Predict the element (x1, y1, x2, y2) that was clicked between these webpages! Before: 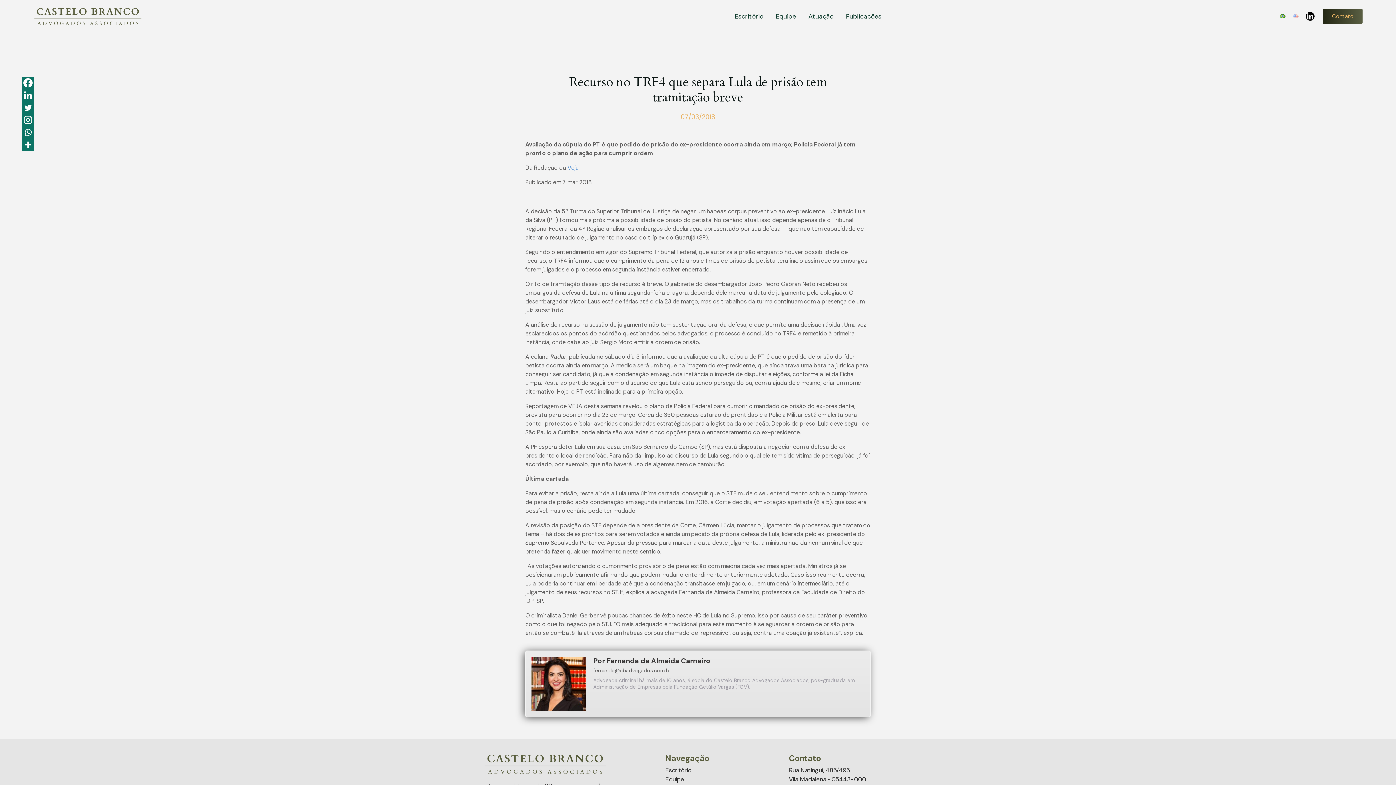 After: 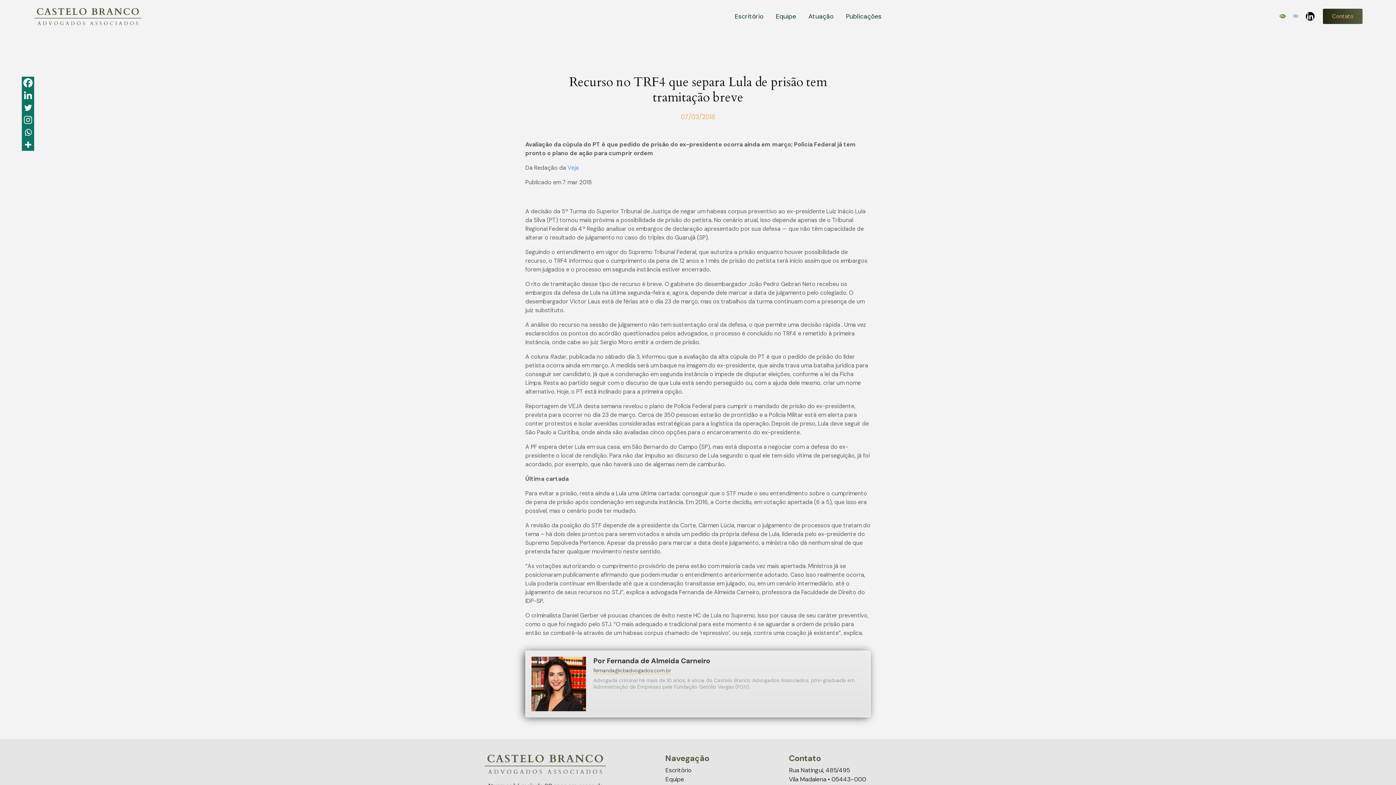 Action: label: Whatsapp bbox: (21, 126, 34, 138)